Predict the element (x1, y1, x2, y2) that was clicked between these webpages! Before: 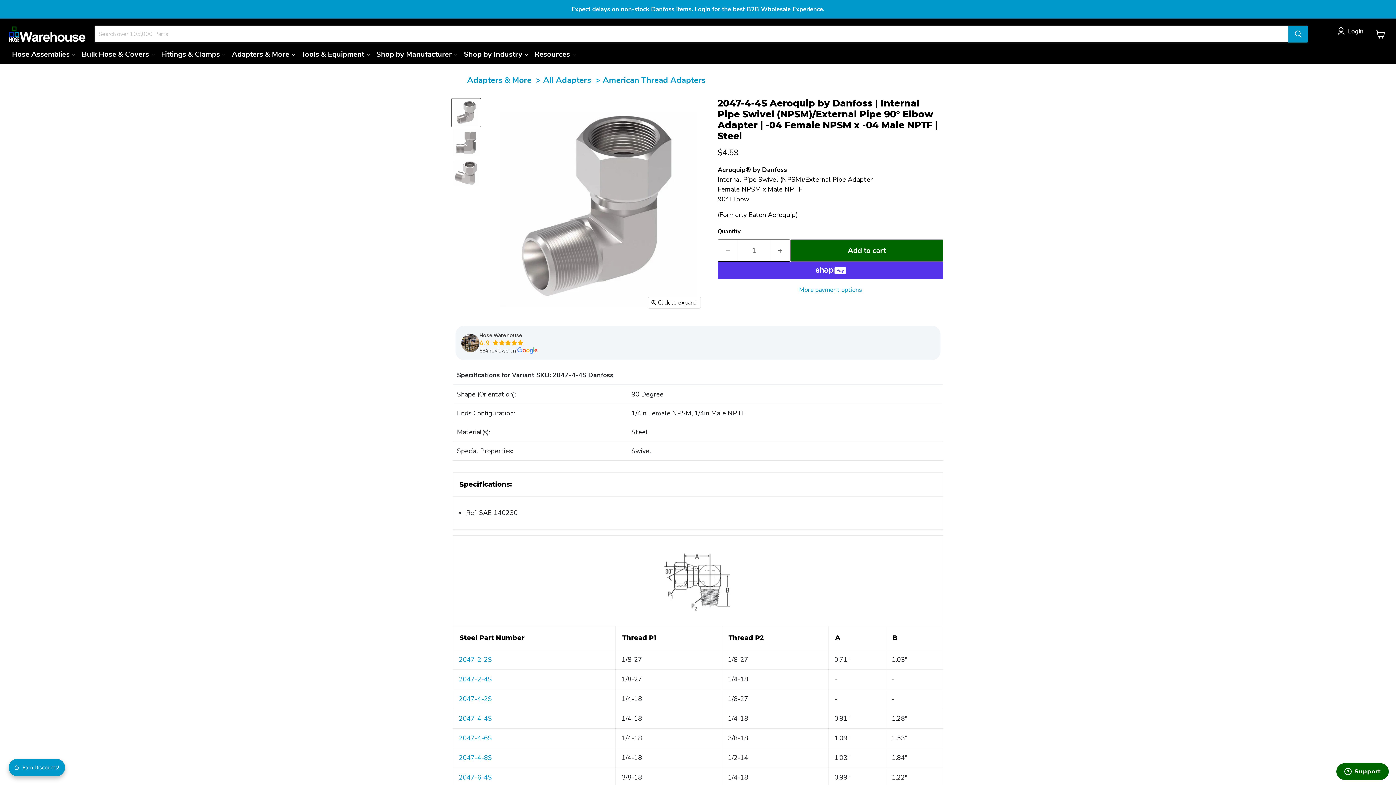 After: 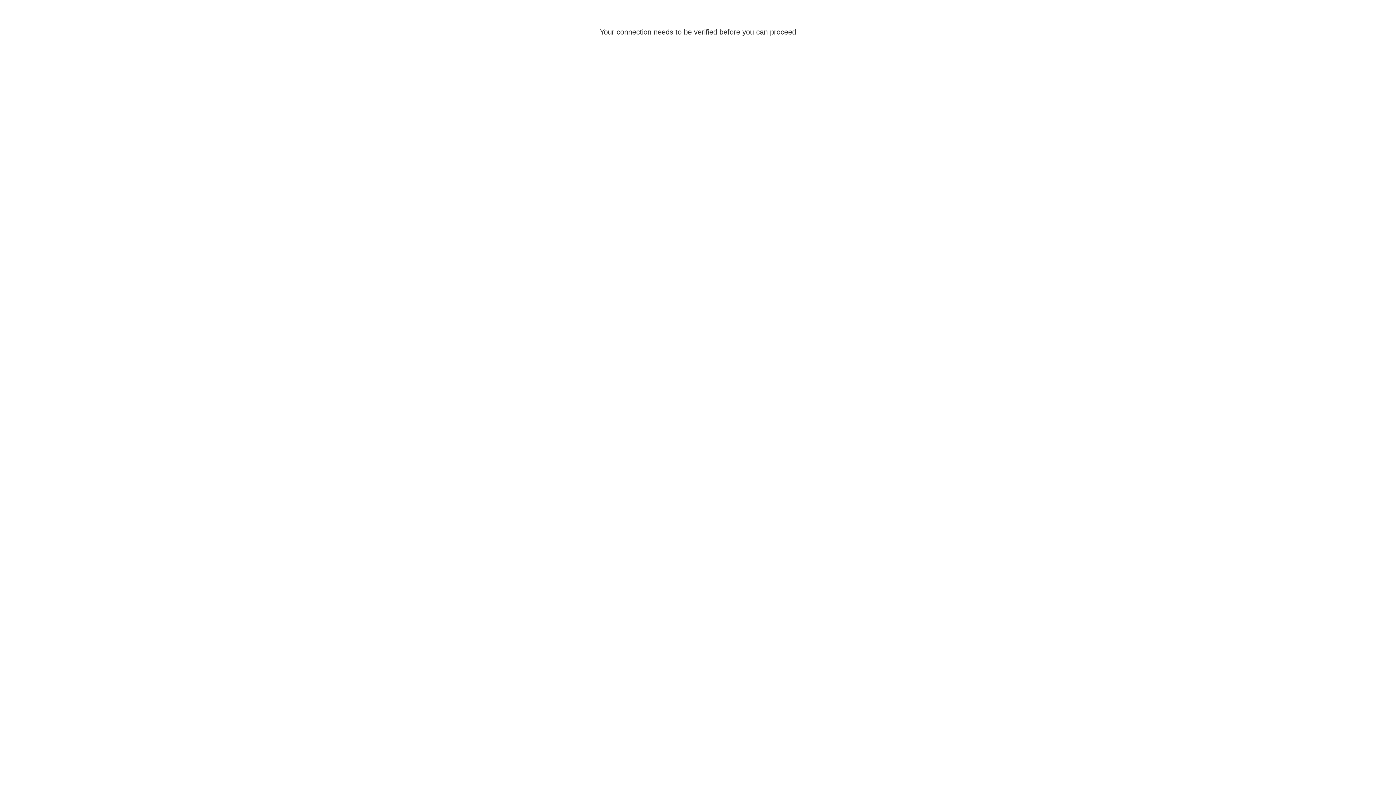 Action: bbox: (1337, 26, 1367, 35) label: Login